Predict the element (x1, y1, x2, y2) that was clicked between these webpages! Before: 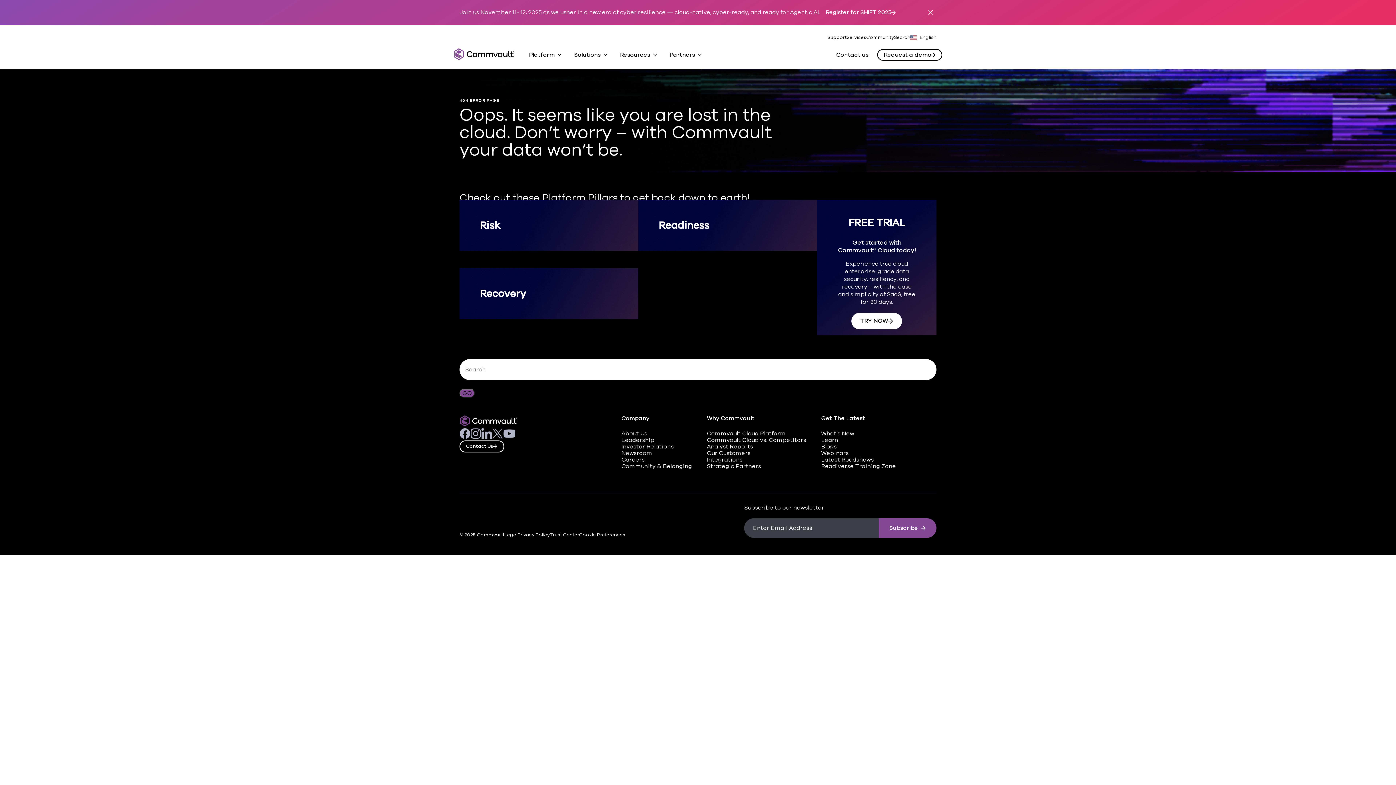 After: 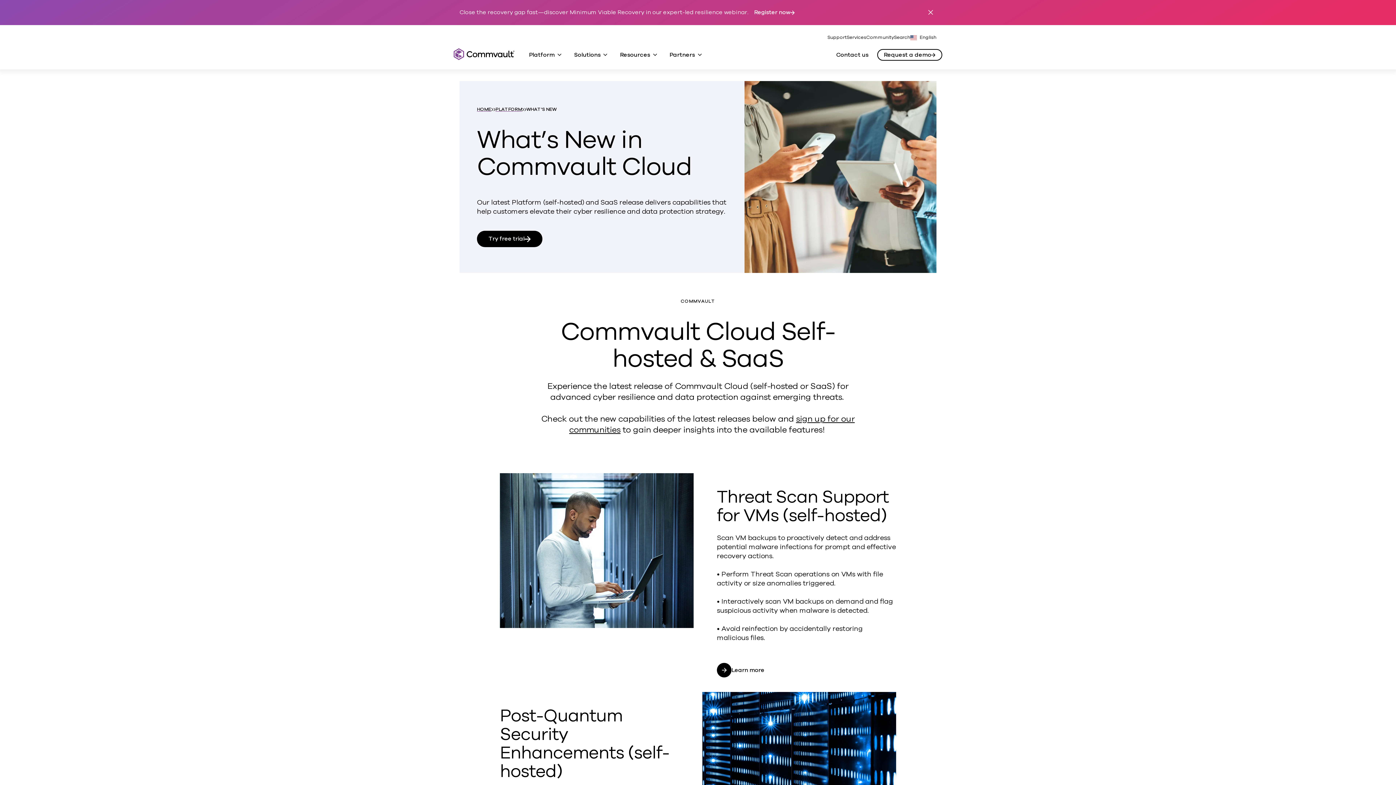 Action: bbox: (821, 430, 896, 437) label: What's New